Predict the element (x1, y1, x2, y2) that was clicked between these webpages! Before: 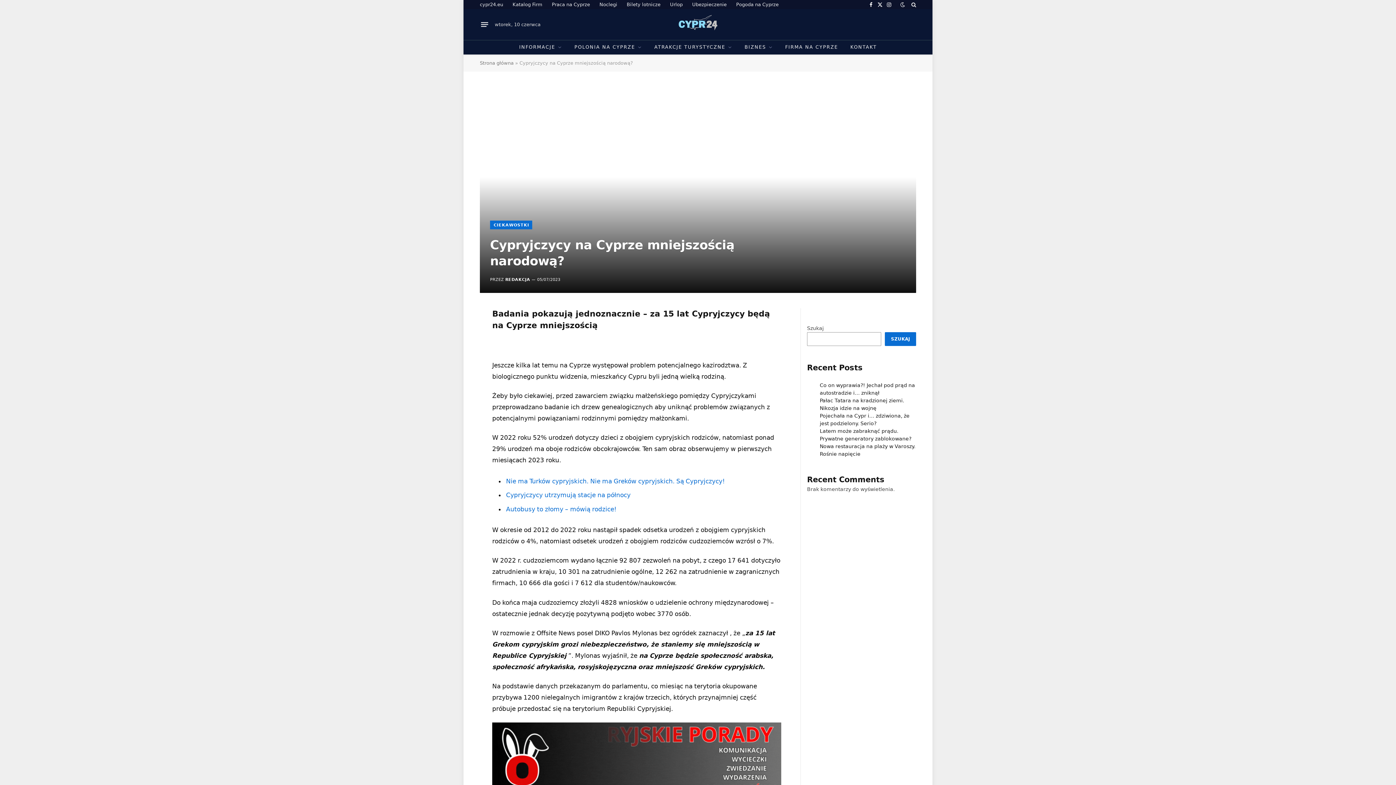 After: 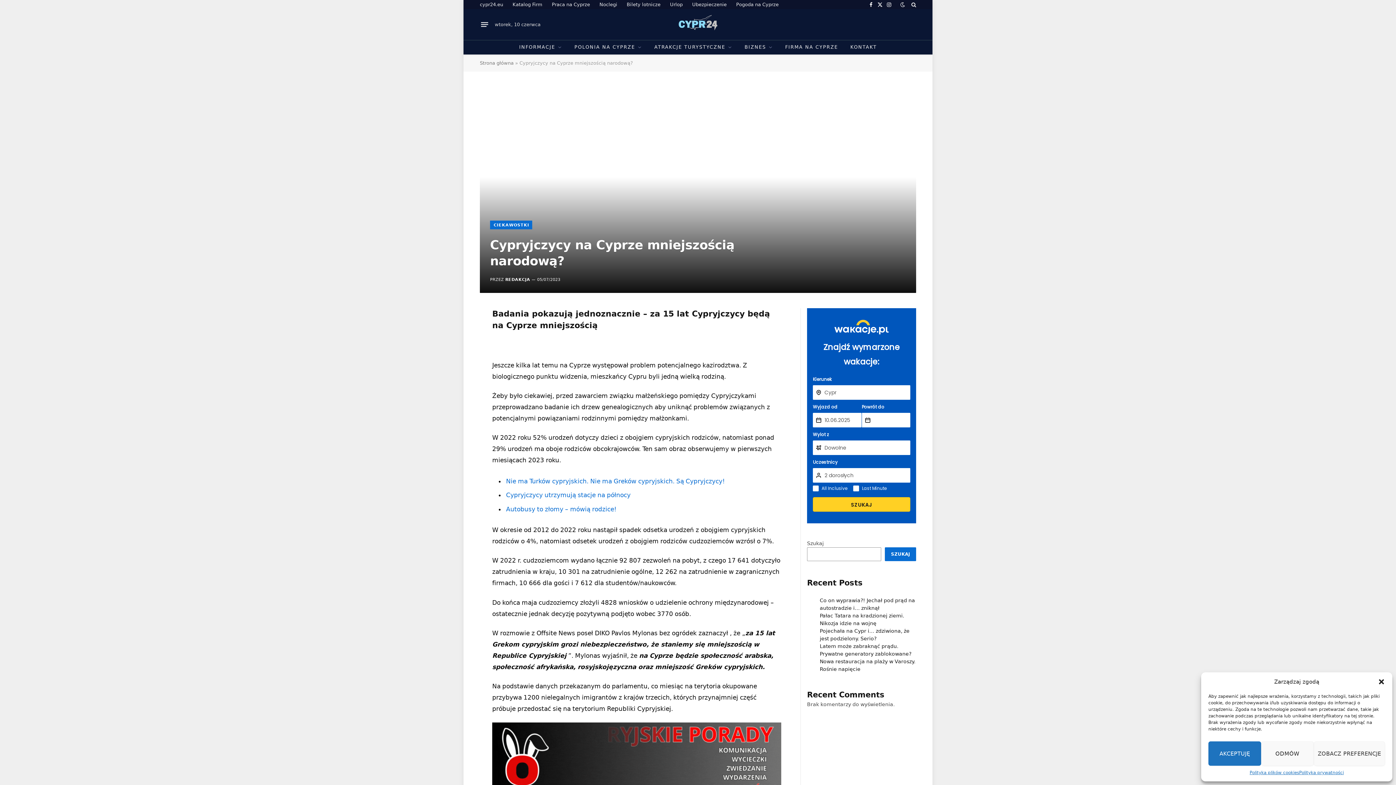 Action: bbox: (447, 375, 462, 389)